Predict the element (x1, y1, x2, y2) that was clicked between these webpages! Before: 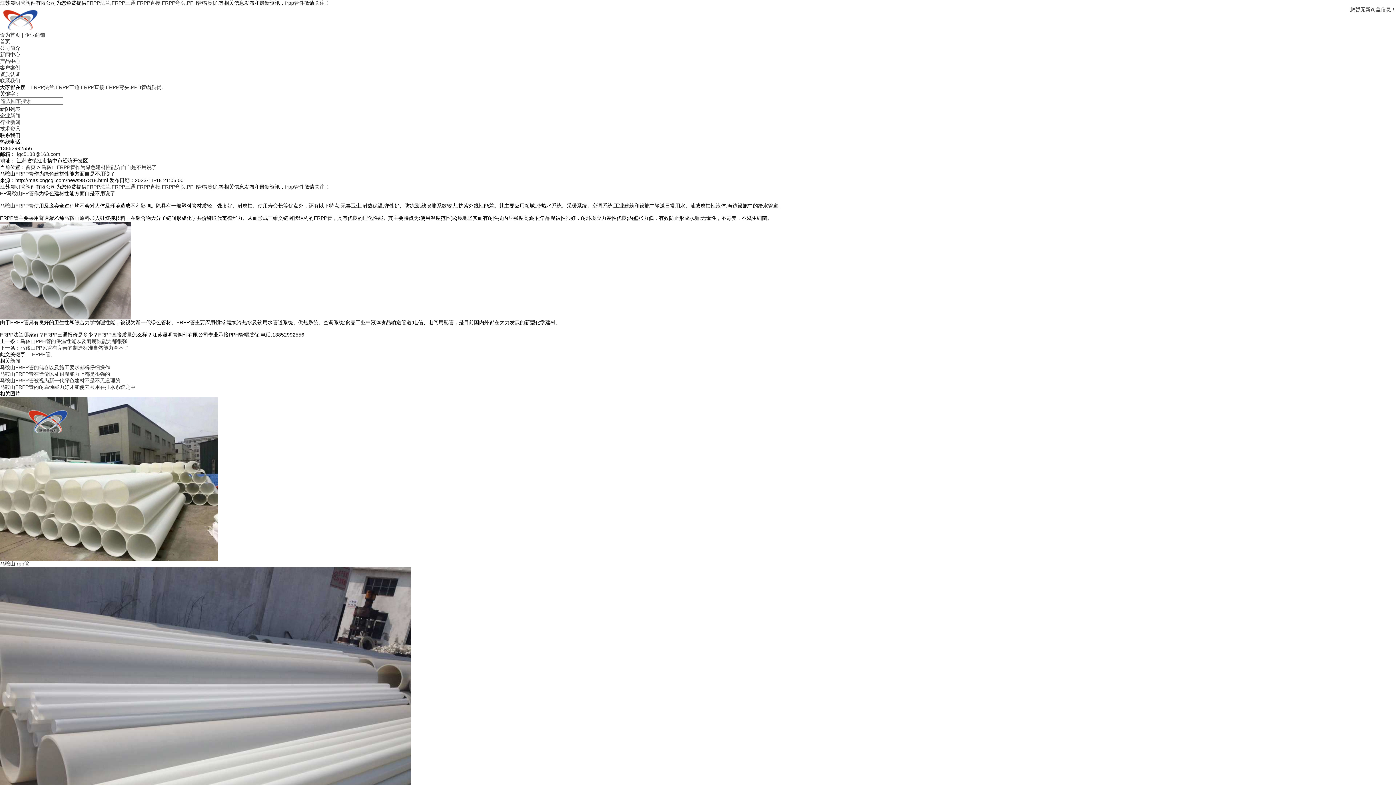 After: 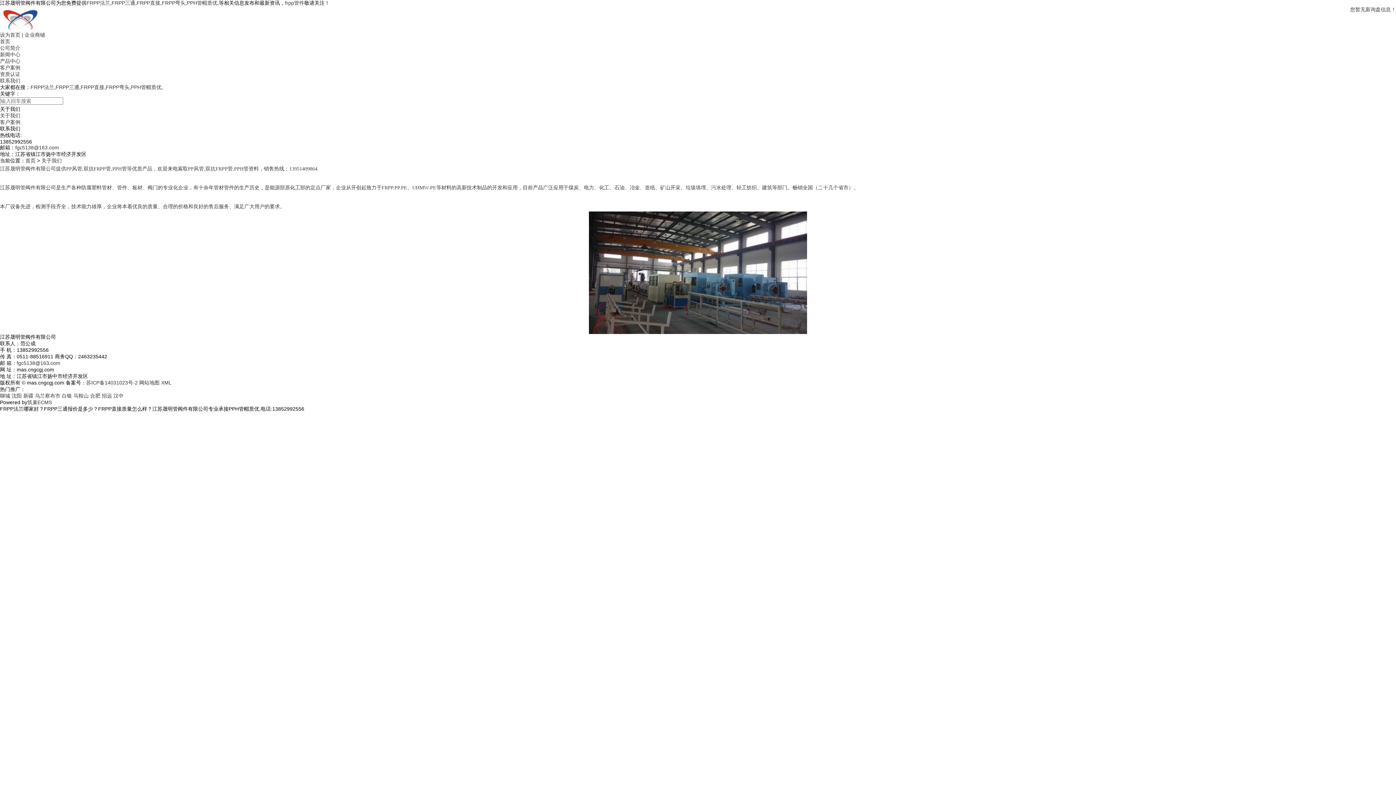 Action: bbox: (0, 45, 20, 50) label: 公司简介